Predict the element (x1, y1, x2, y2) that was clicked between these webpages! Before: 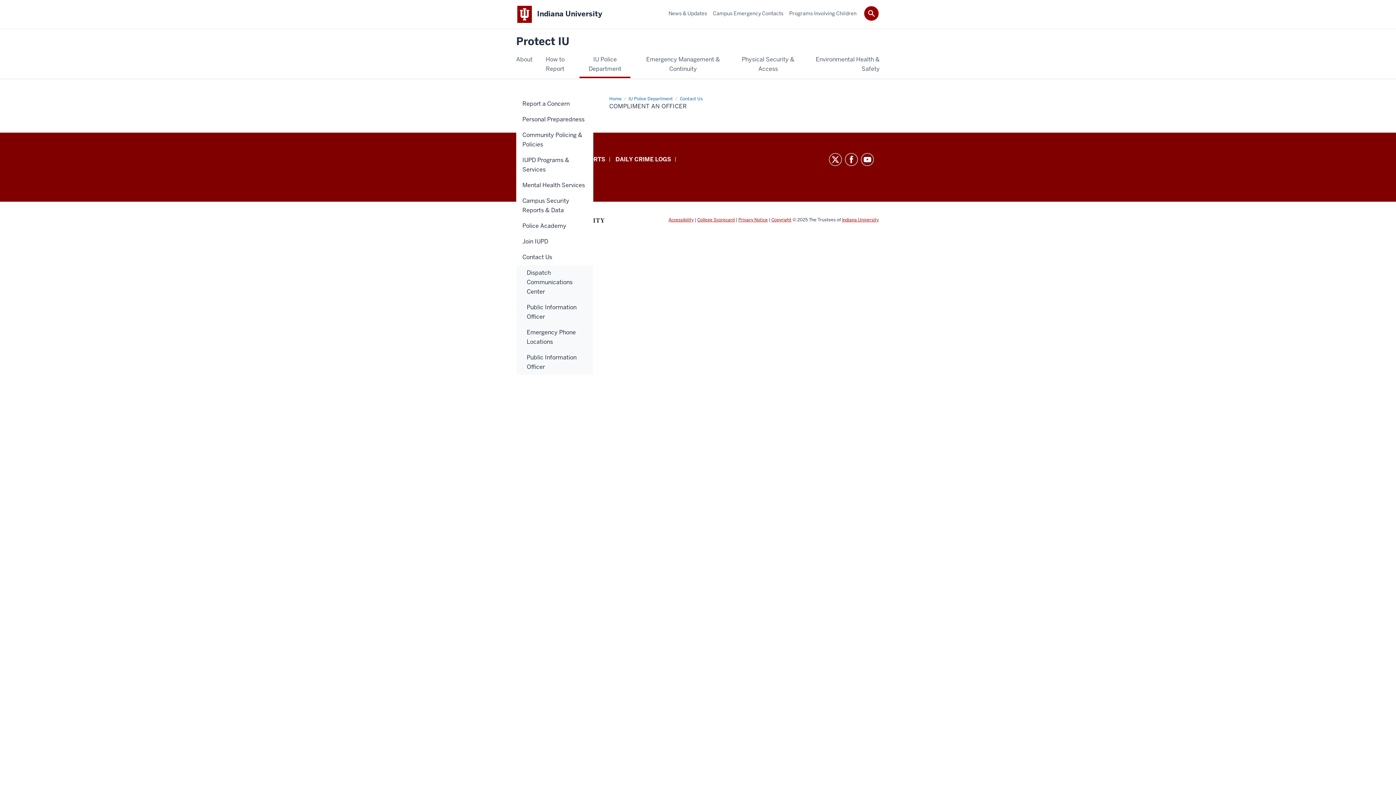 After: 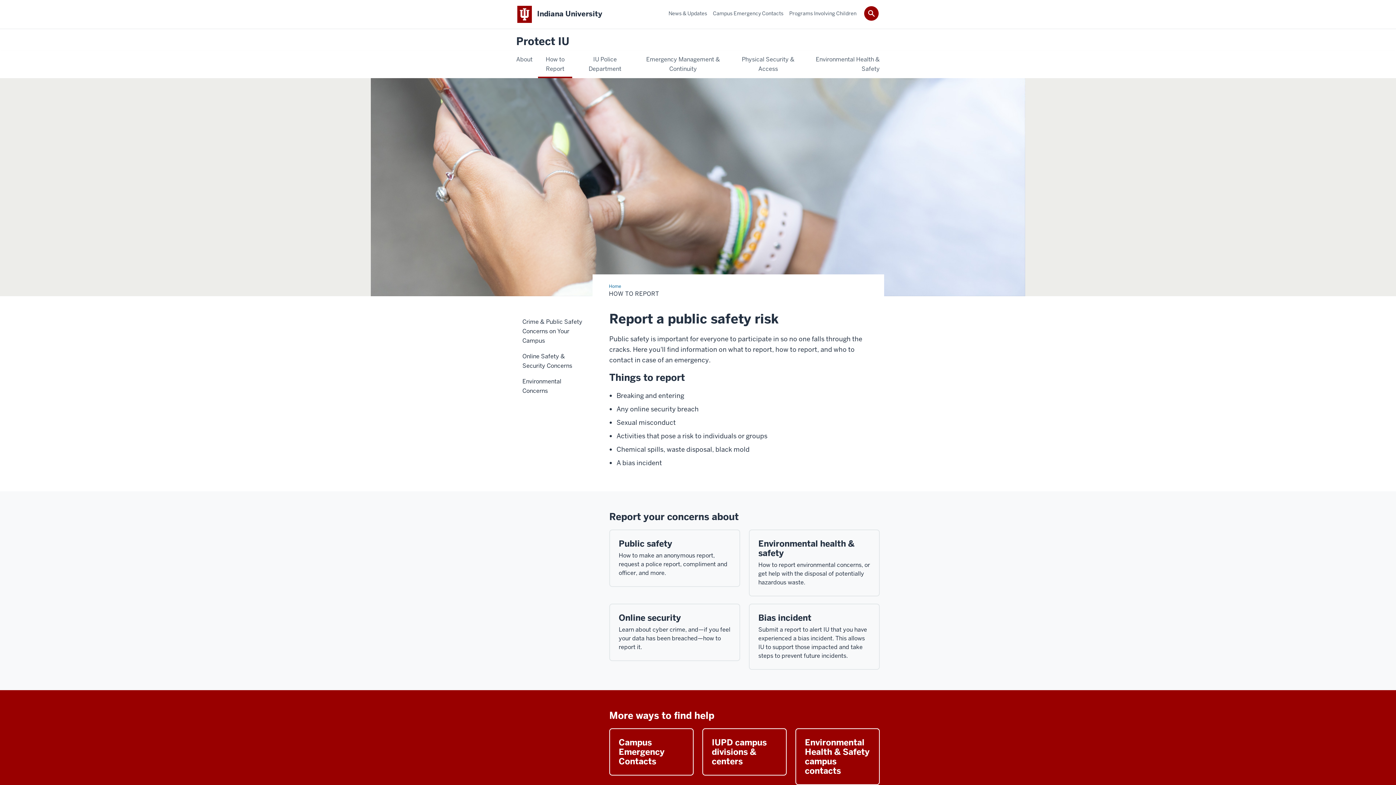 Action: label: How to Report bbox: (538, 54, 572, 73)